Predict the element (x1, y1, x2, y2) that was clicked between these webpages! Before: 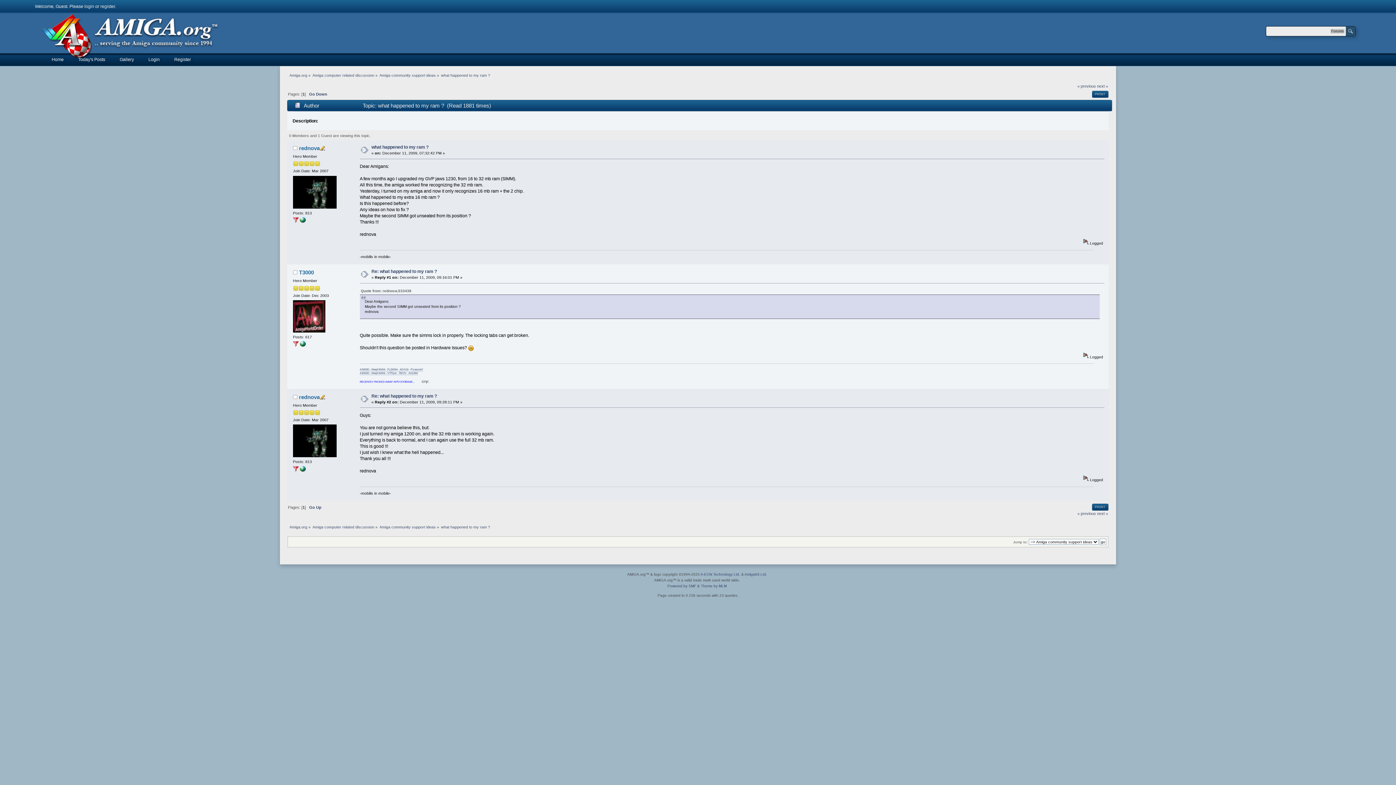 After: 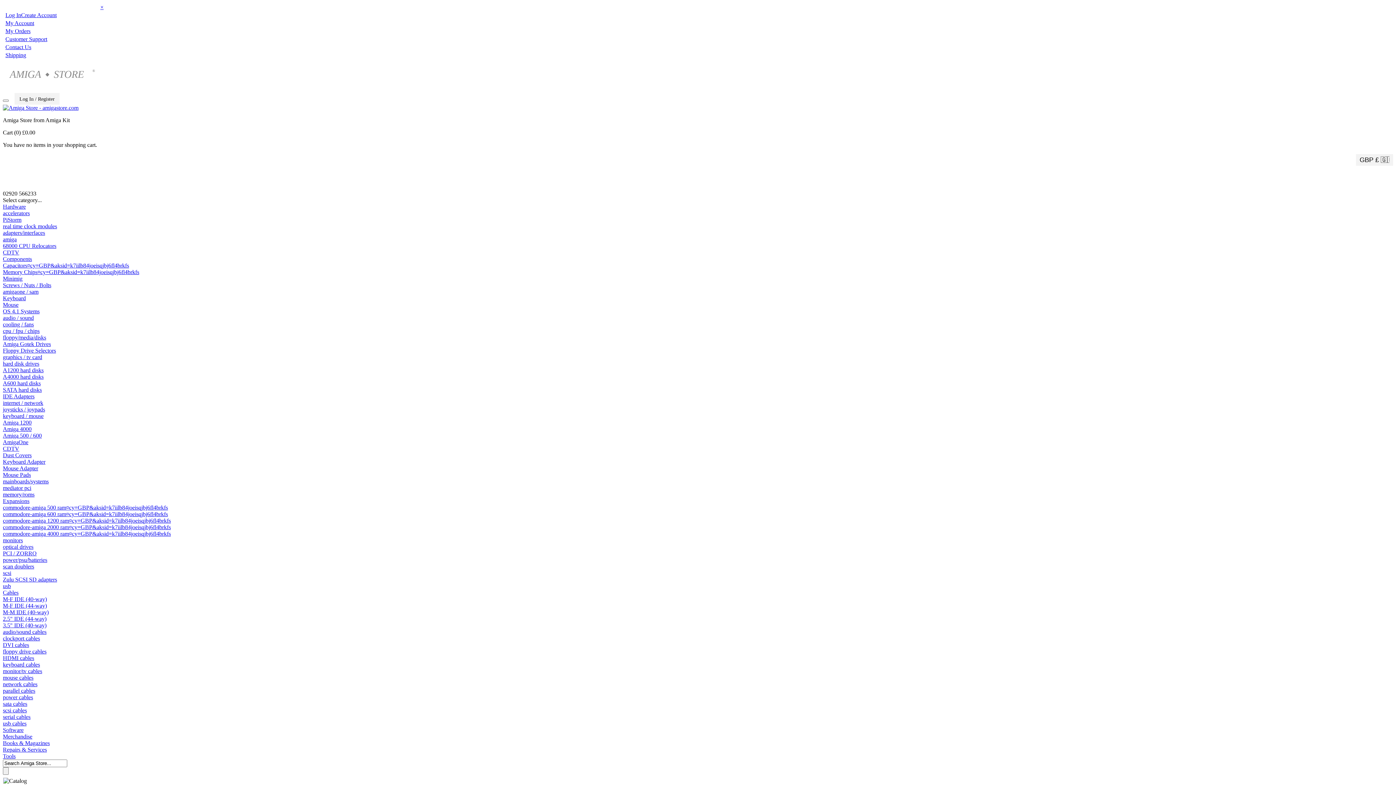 Action: label: AmigaKit Ltd. bbox: (744, 572, 767, 576)